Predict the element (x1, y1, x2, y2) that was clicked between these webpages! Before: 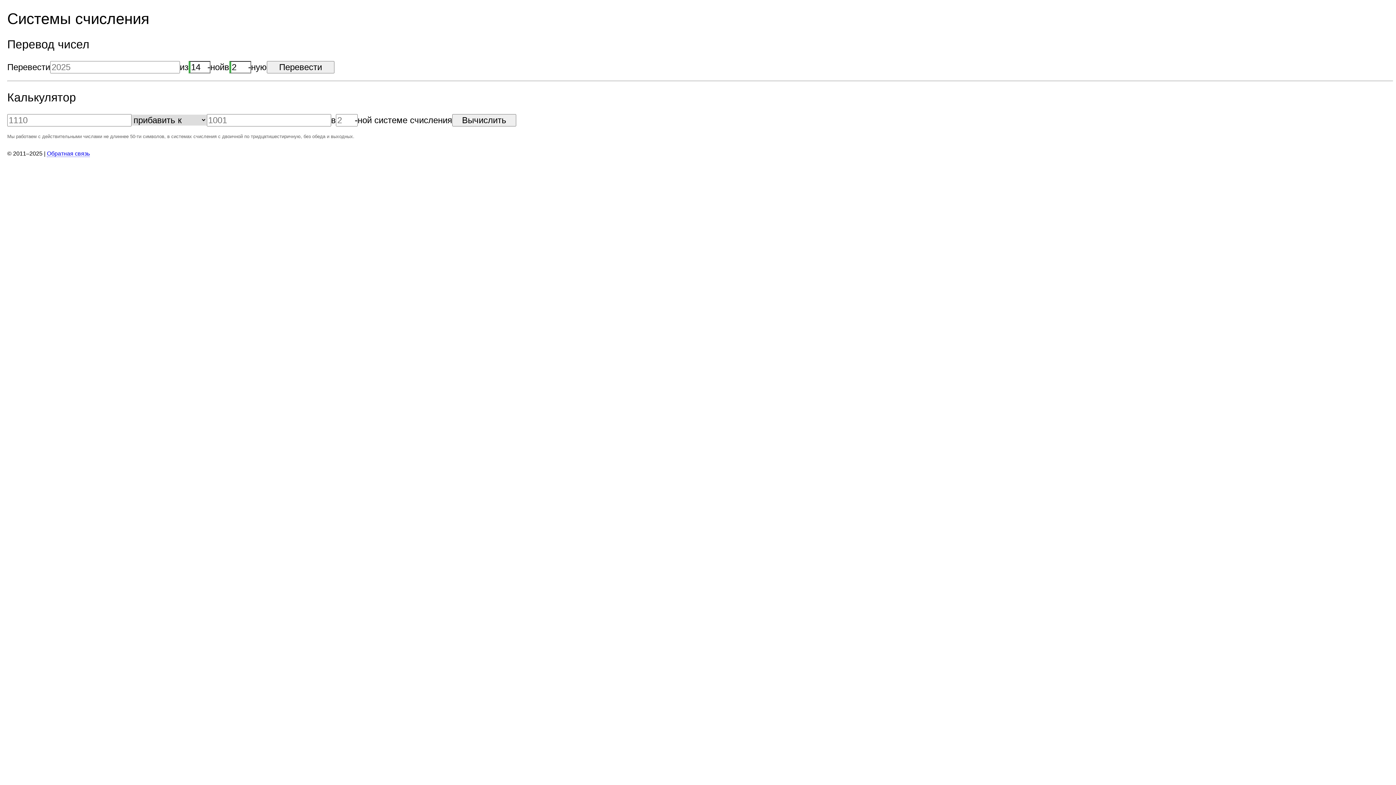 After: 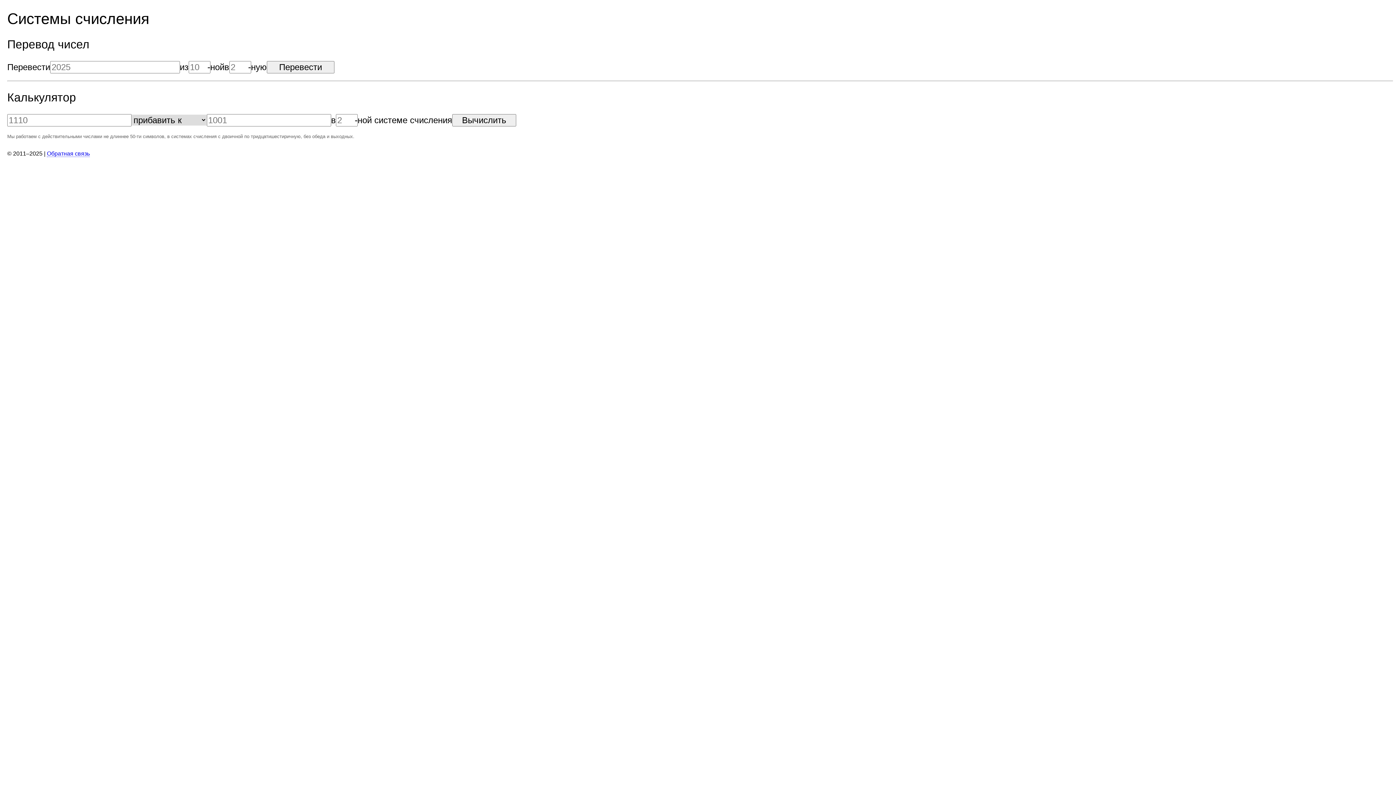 Action: label: Системы счисления bbox: (7, 10, 149, 27)